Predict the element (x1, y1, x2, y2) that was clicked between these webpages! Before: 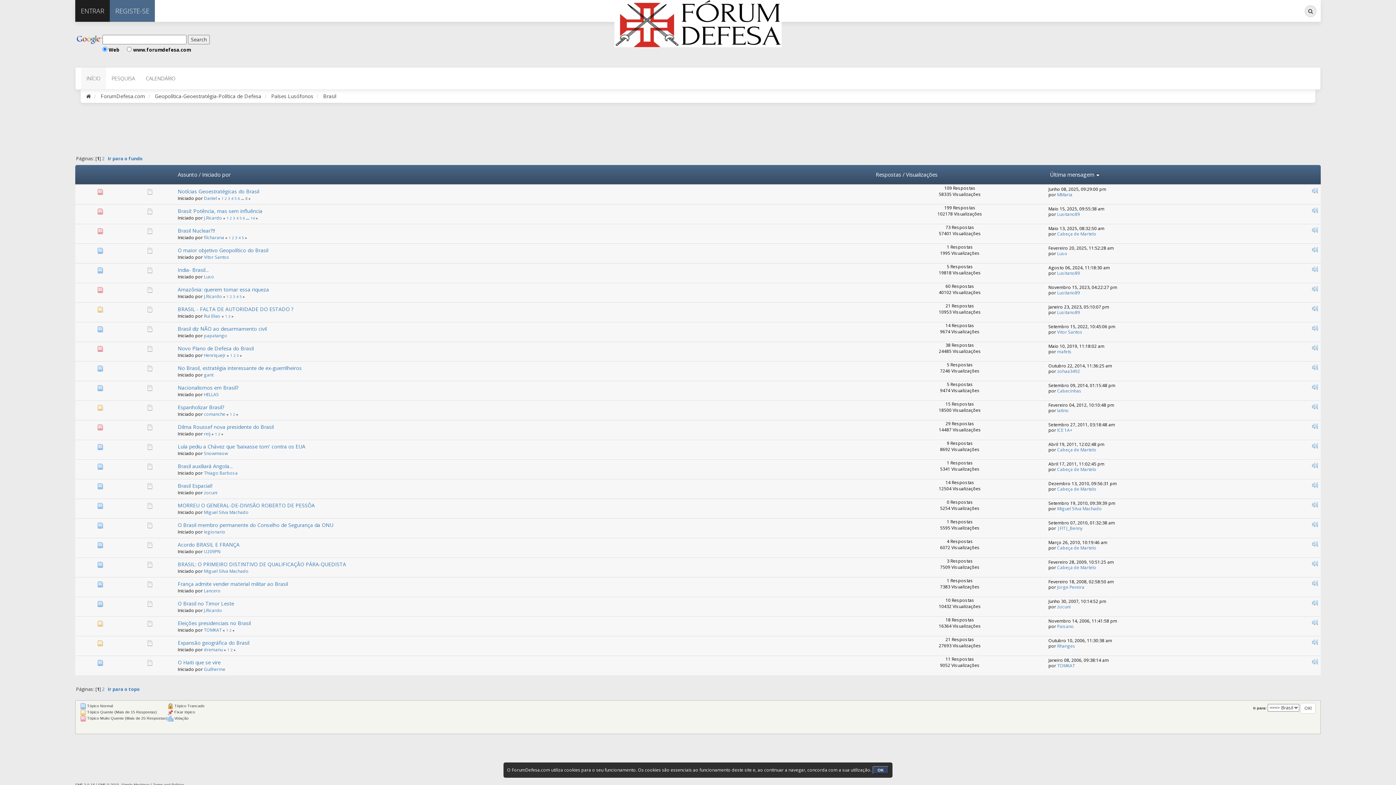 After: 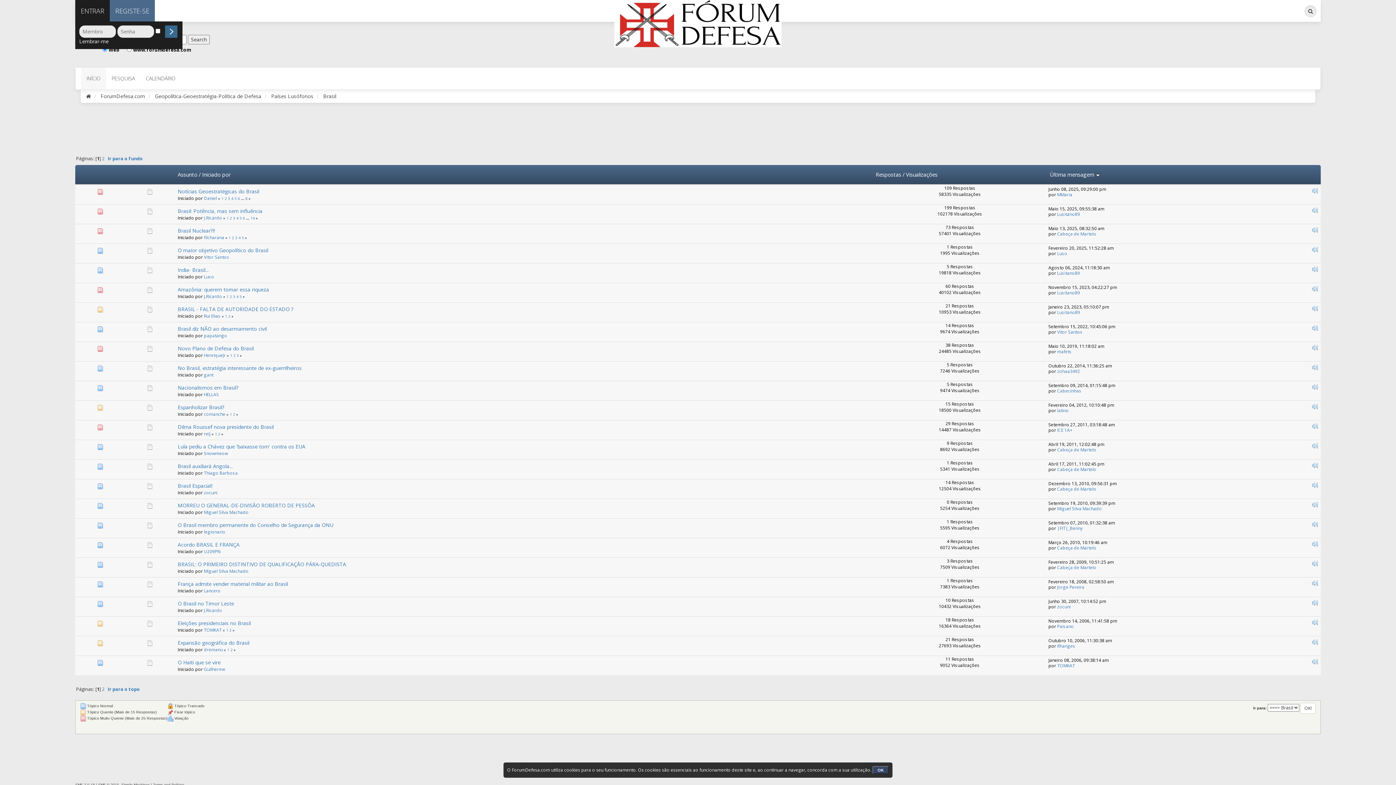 Action: bbox: (75, 0, 109, 21) label: ENTRAR